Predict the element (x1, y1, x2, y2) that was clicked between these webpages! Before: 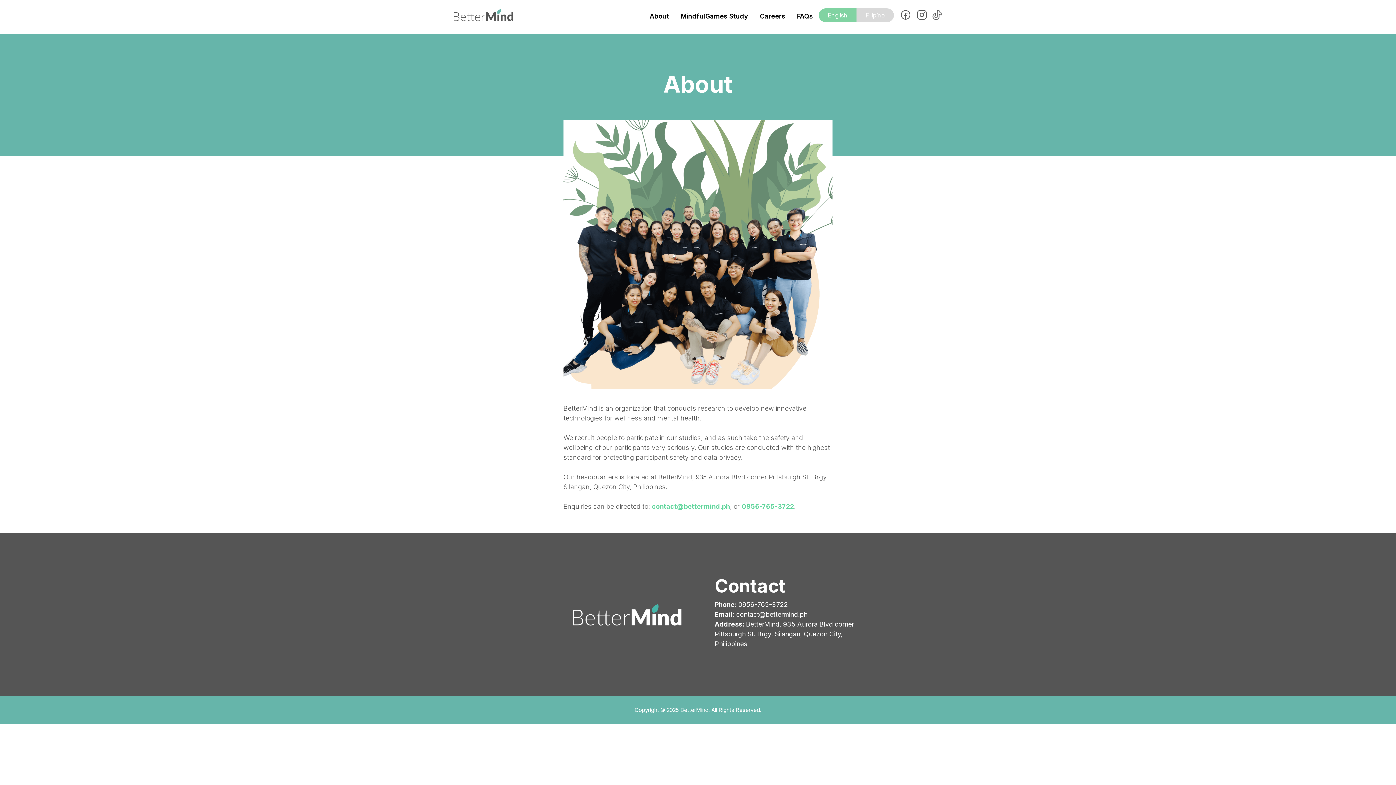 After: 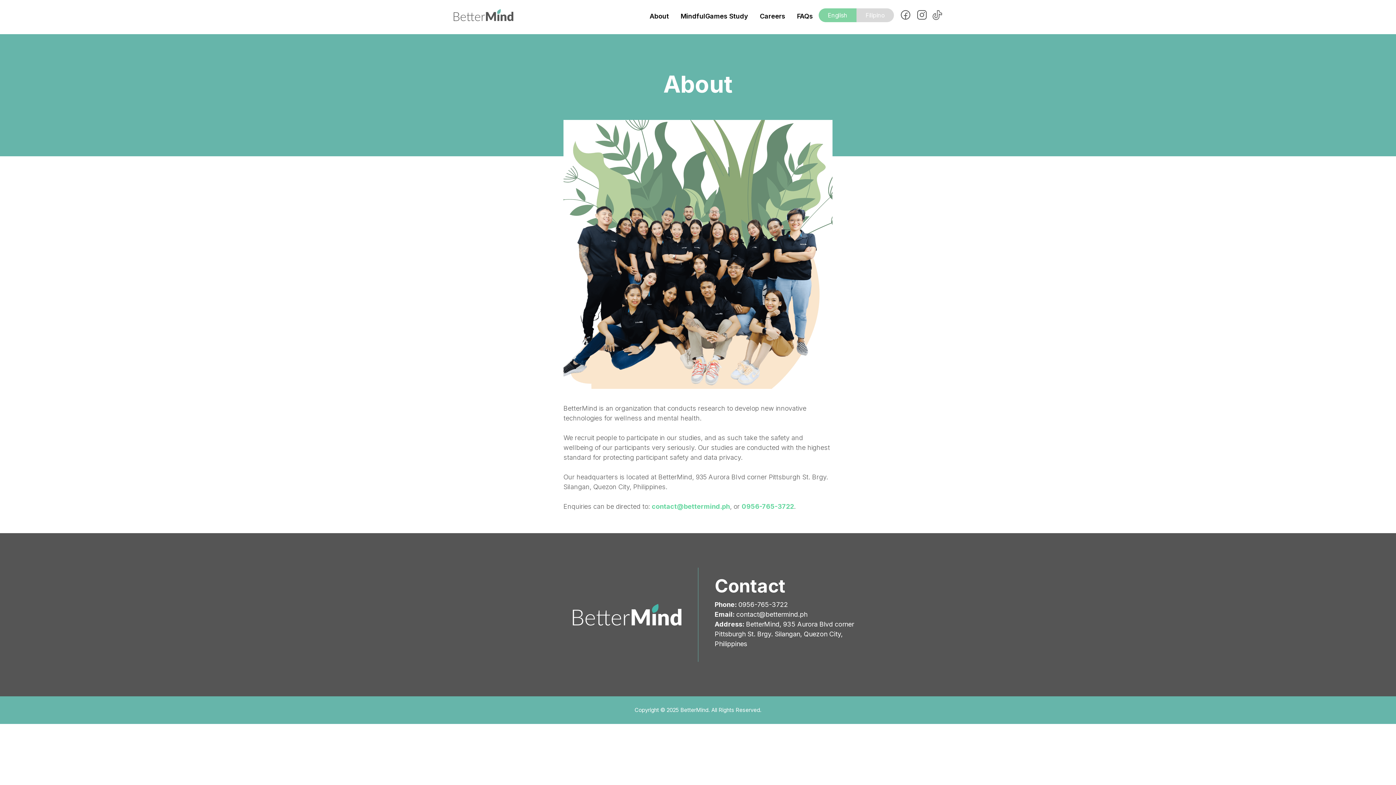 Action: bbox: (899, 10, 911, 17)